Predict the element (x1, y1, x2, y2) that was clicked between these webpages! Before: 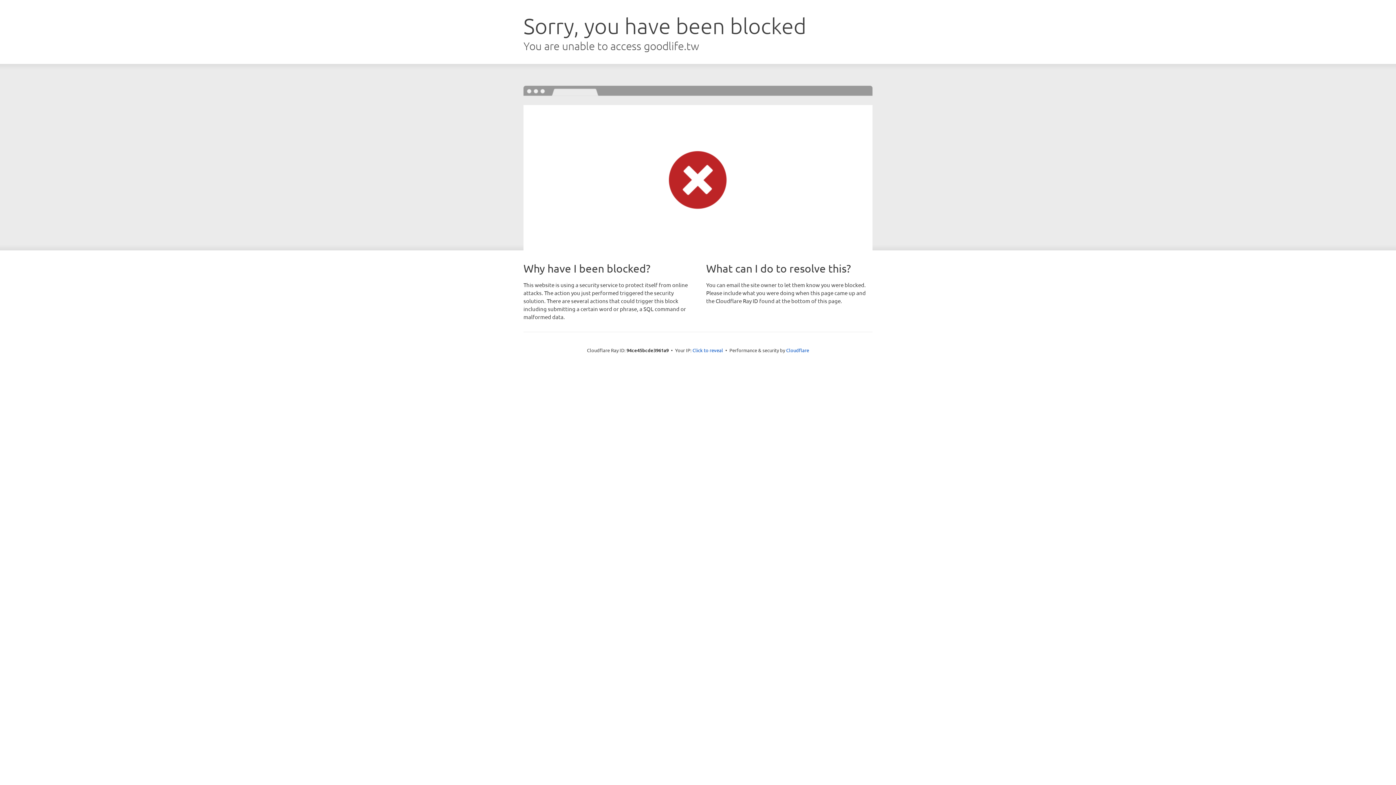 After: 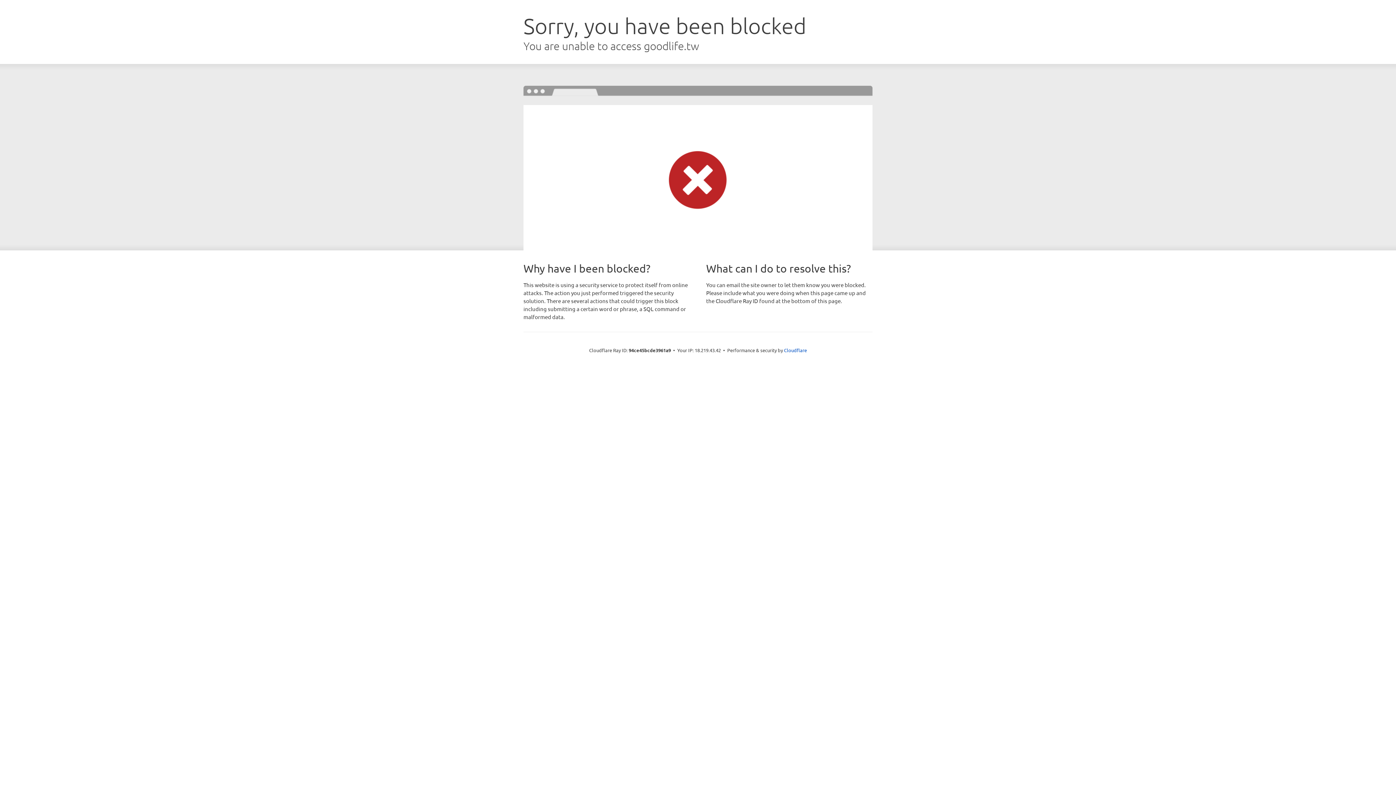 Action: bbox: (692, 346, 723, 353) label: Click to reveal